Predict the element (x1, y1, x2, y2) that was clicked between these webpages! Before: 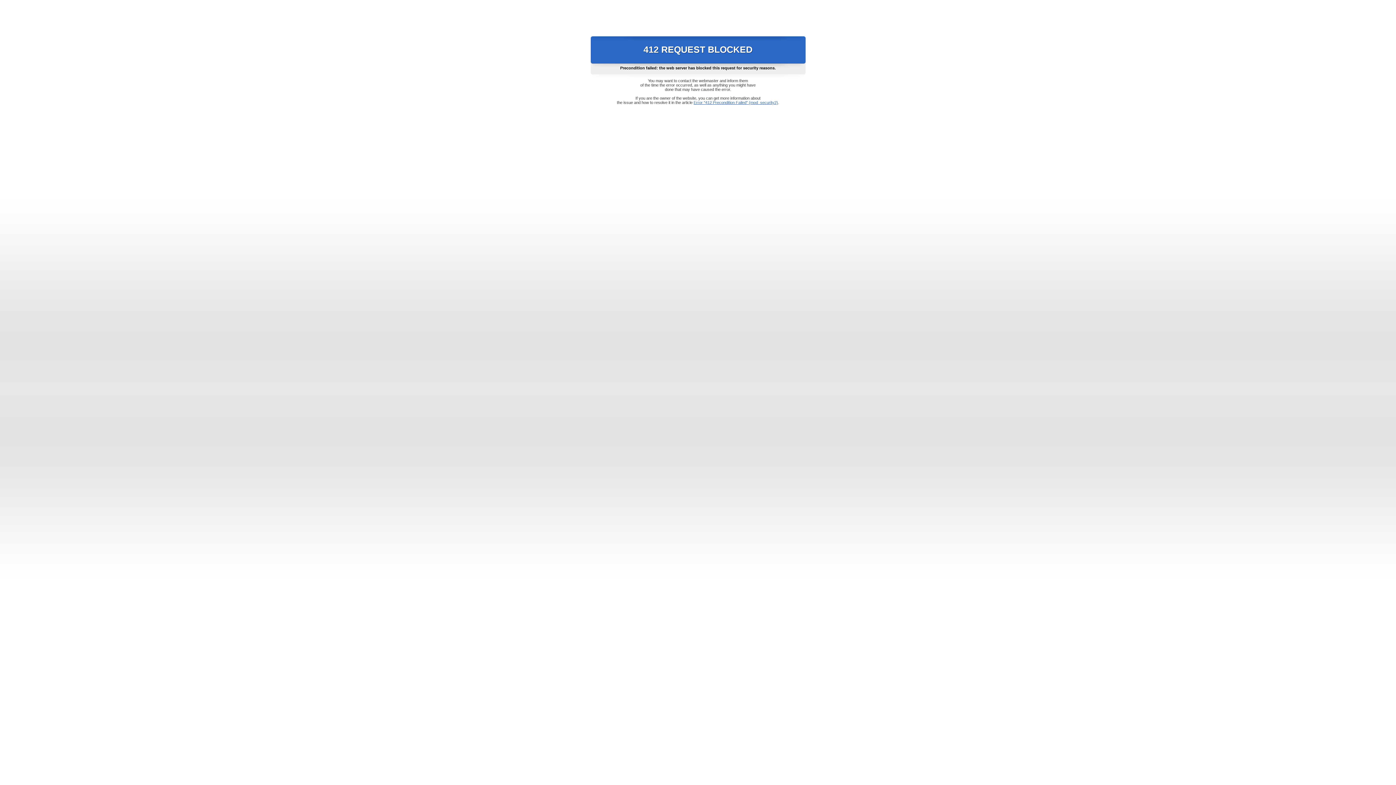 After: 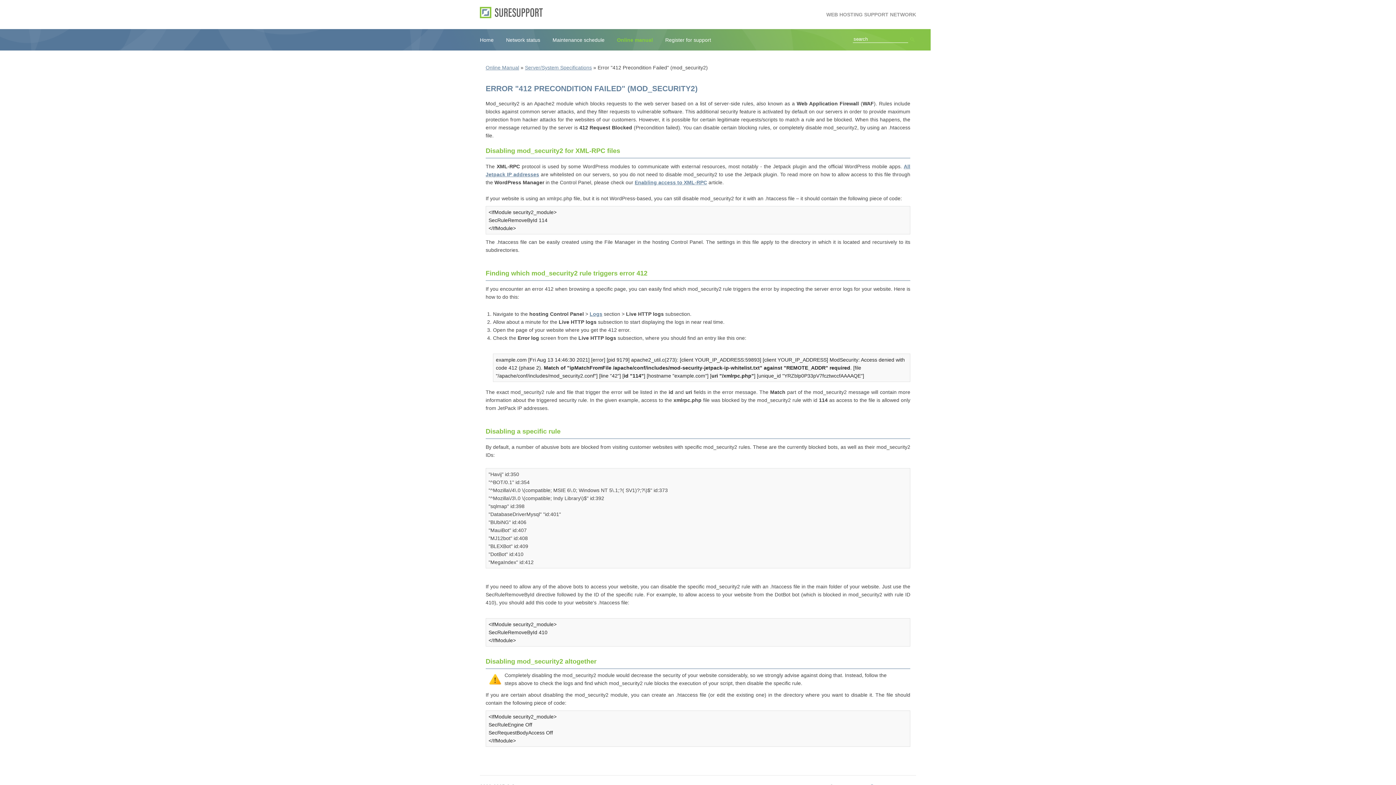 Action: label: Error "412 Precondition Failed" (mod_security2) bbox: (693, 100, 778, 104)